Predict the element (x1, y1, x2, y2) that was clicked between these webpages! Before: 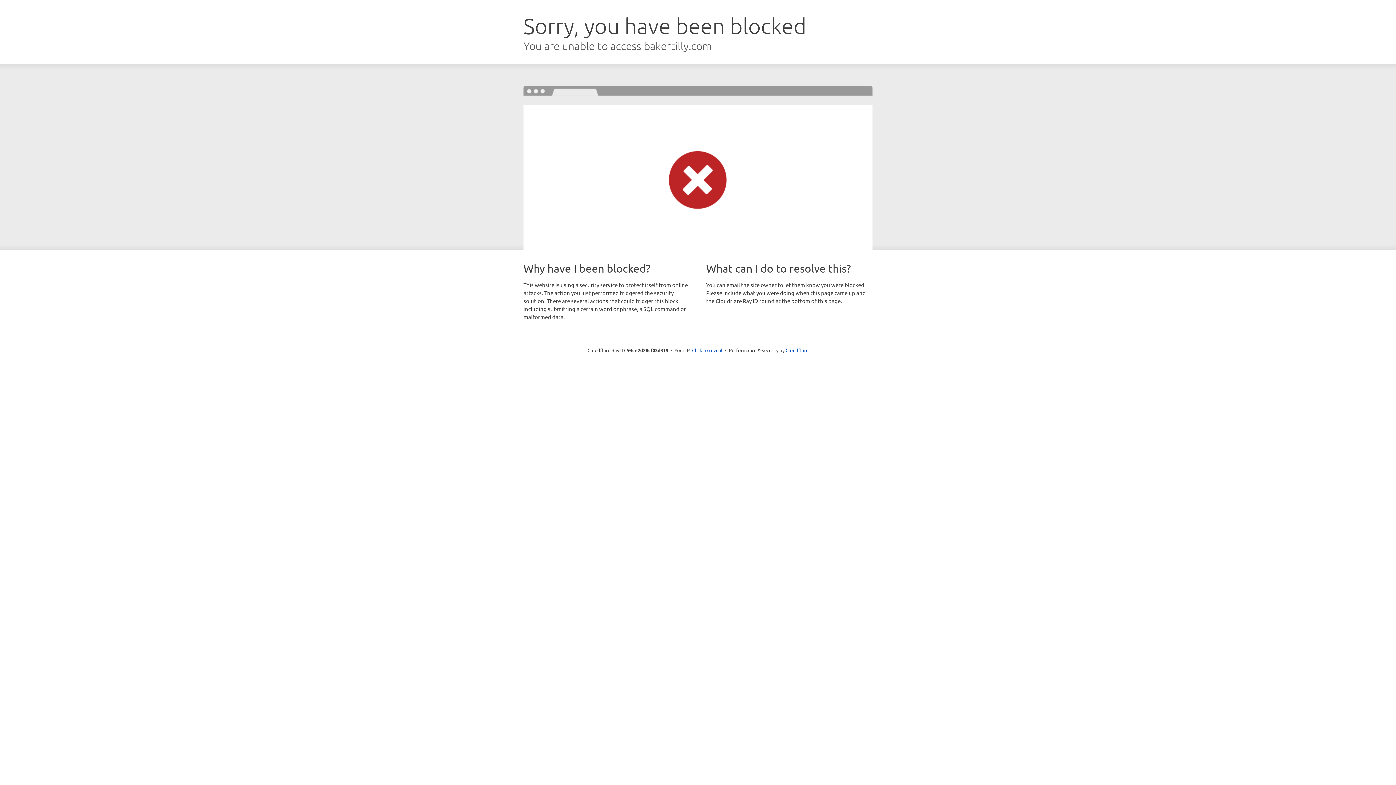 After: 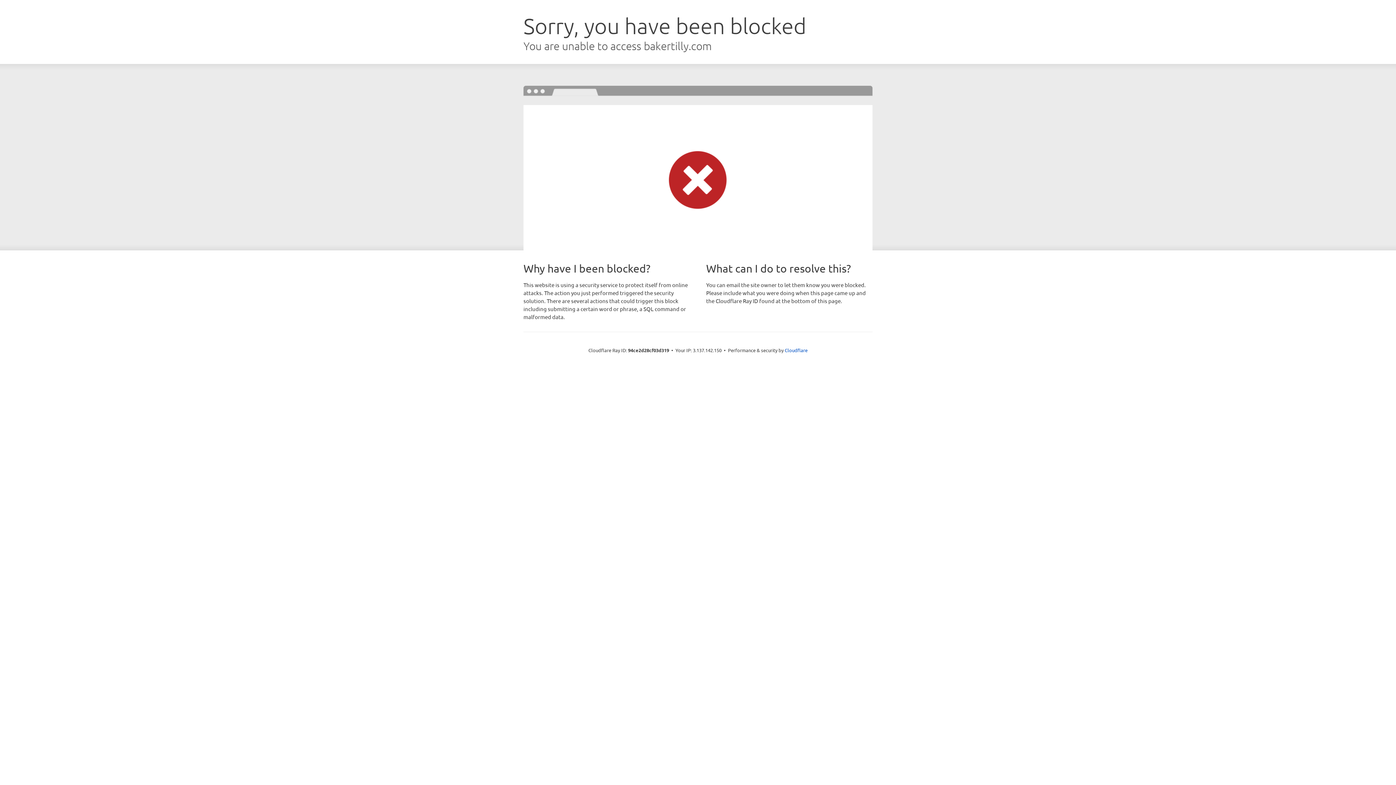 Action: bbox: (692, 346, 722, 353) label: Click to reveal